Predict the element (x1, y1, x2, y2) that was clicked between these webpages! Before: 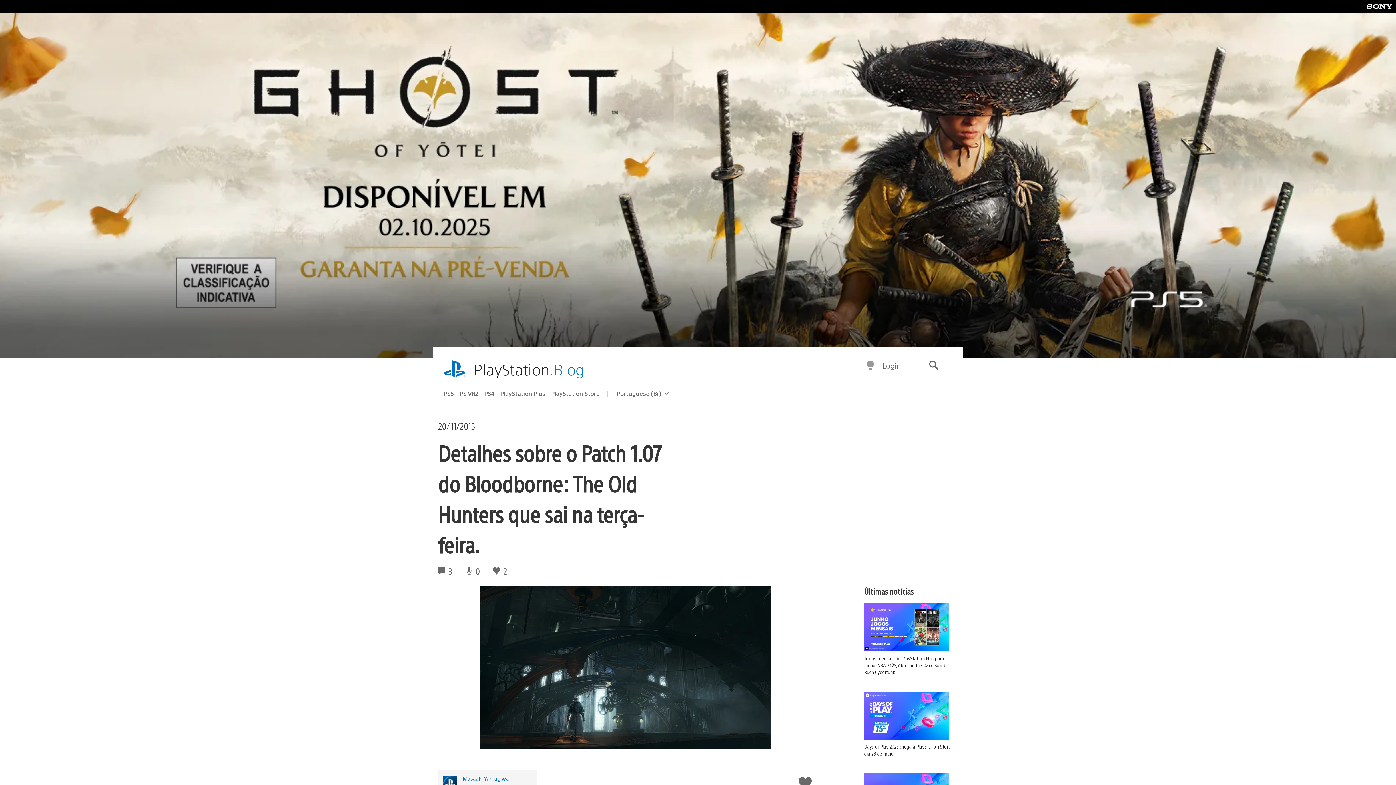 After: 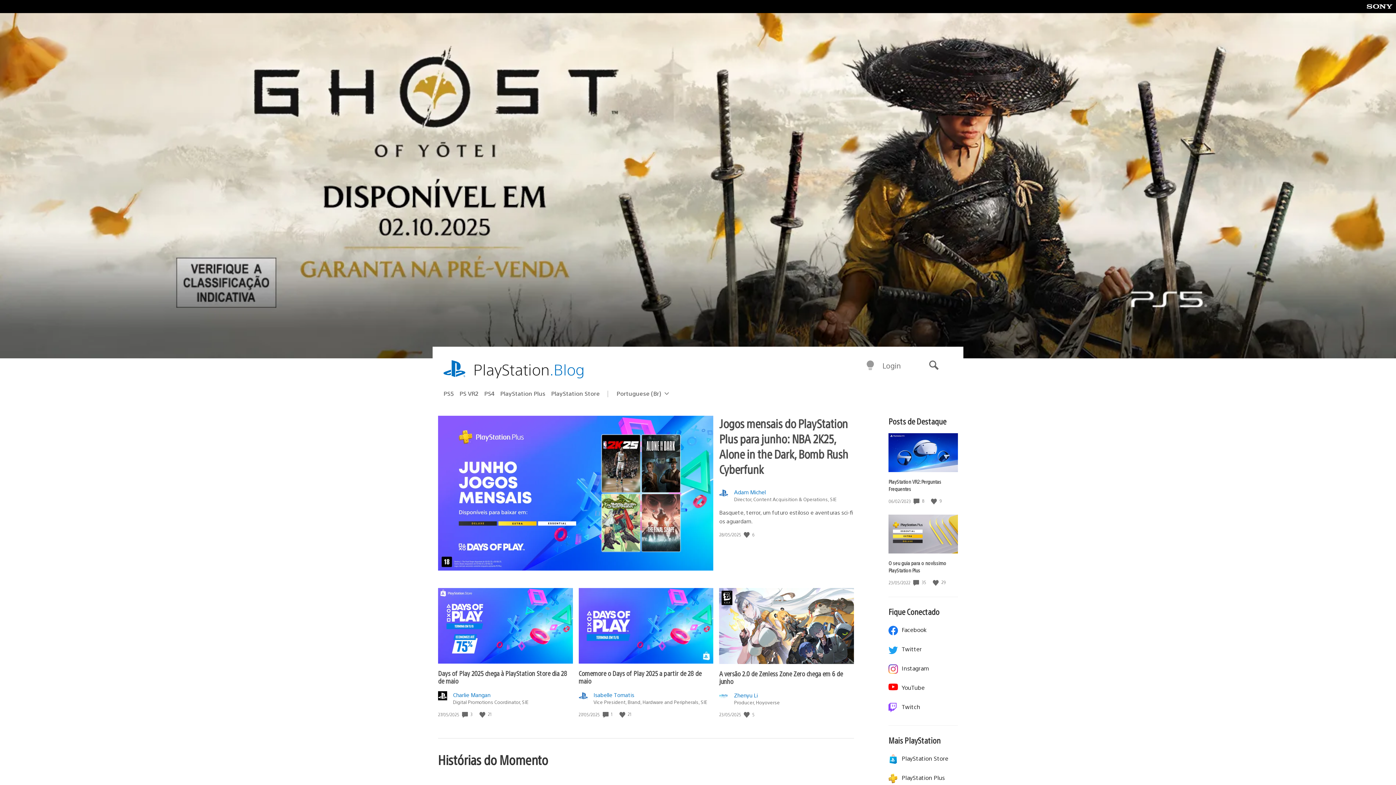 Action: bbox: (473, 359, 584, 380) label: PlayStation.Blog